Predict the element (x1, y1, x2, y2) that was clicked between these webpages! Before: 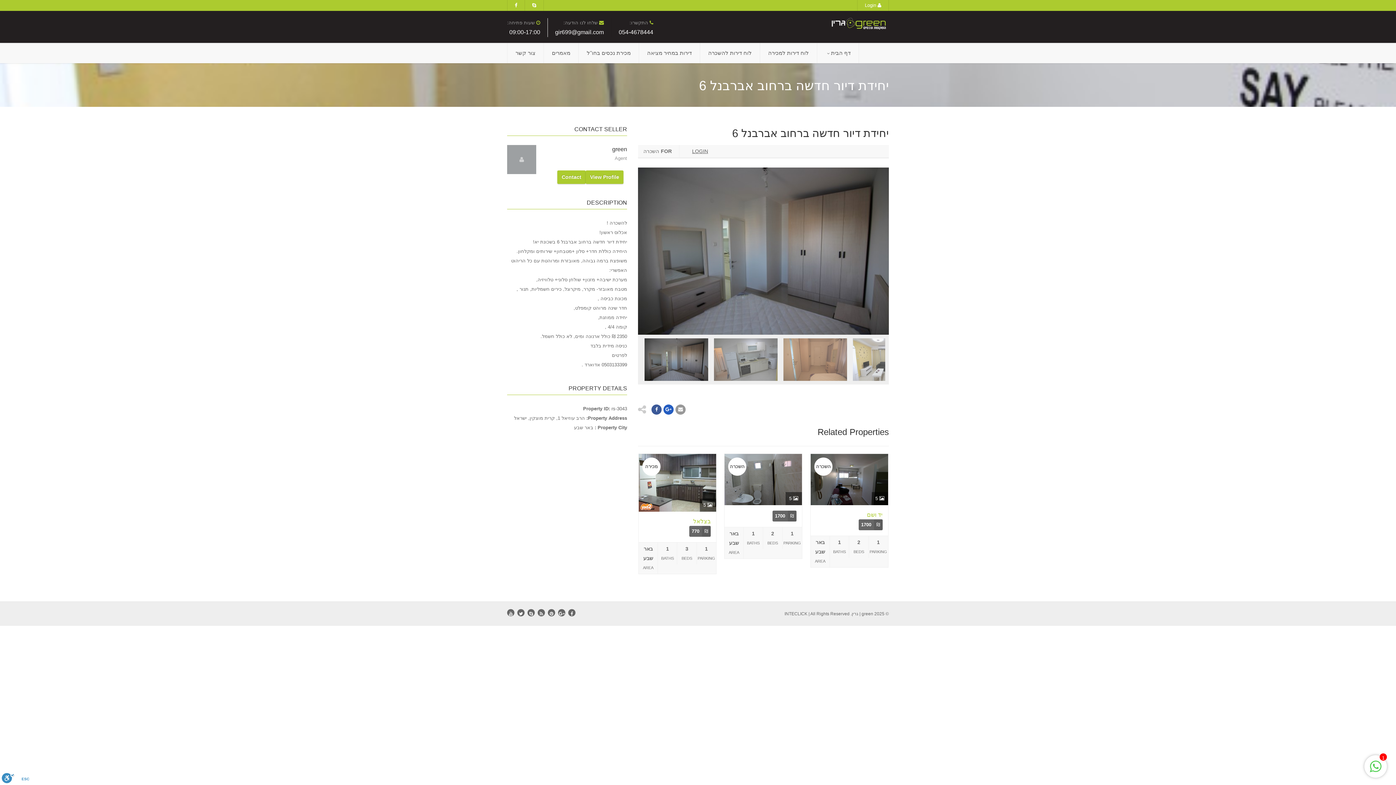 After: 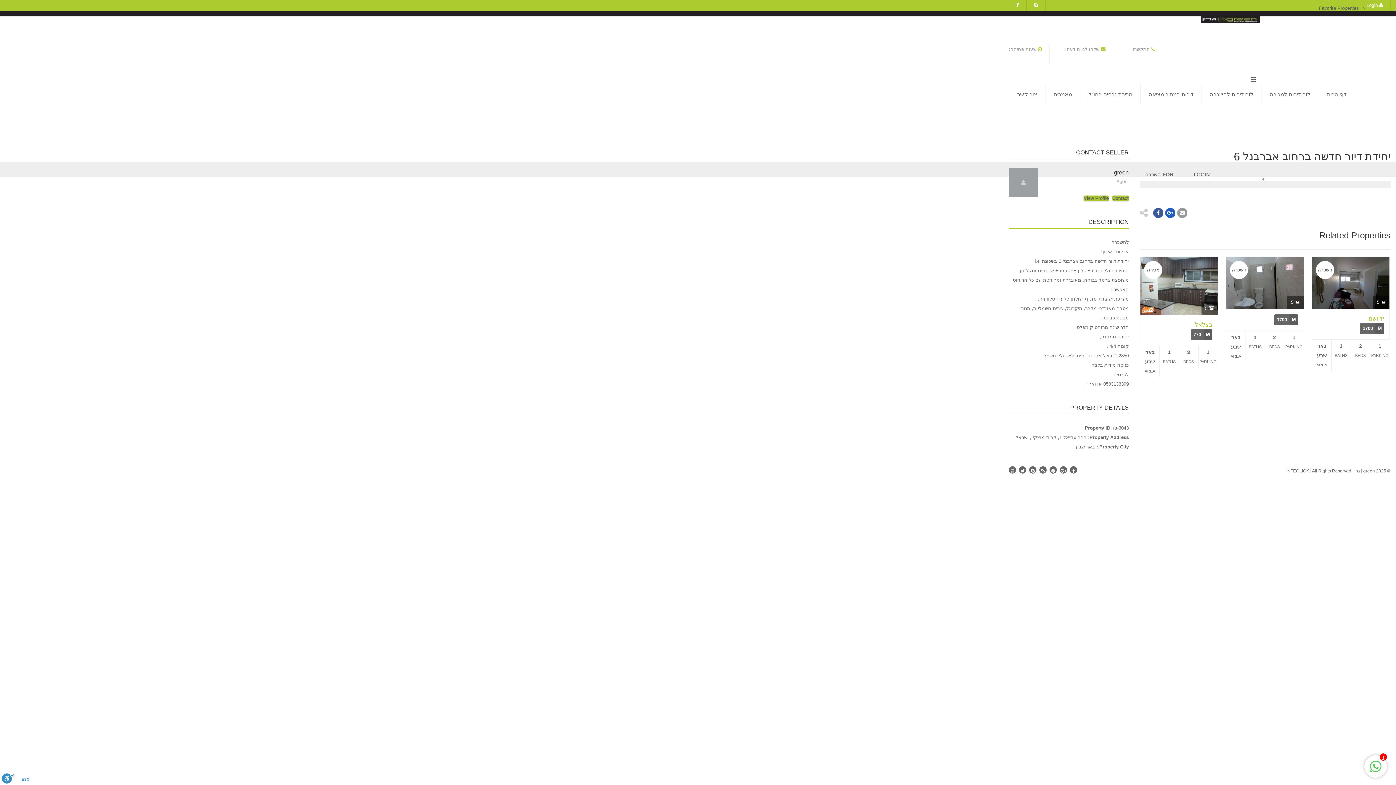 Action: label:  Login bbox: (857, 0, 889, 10)